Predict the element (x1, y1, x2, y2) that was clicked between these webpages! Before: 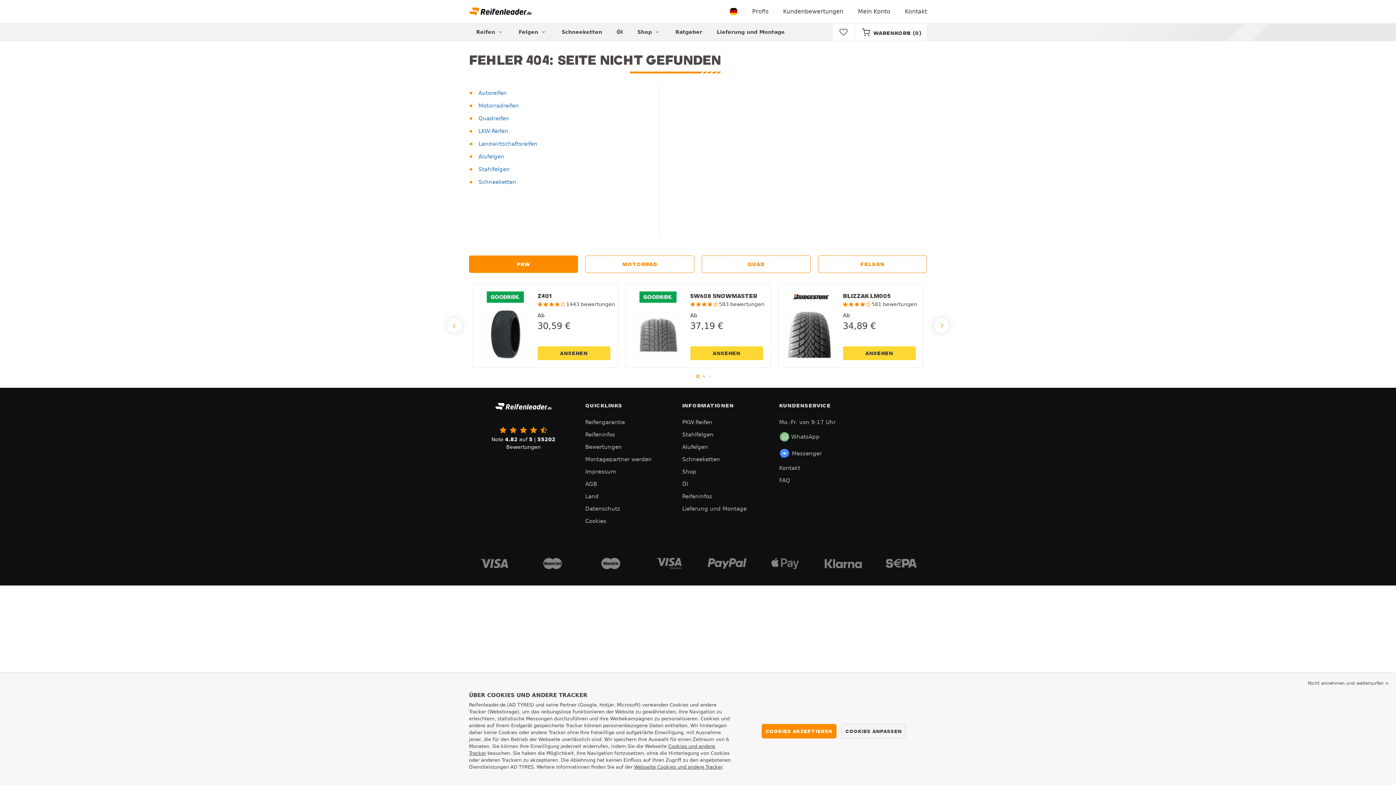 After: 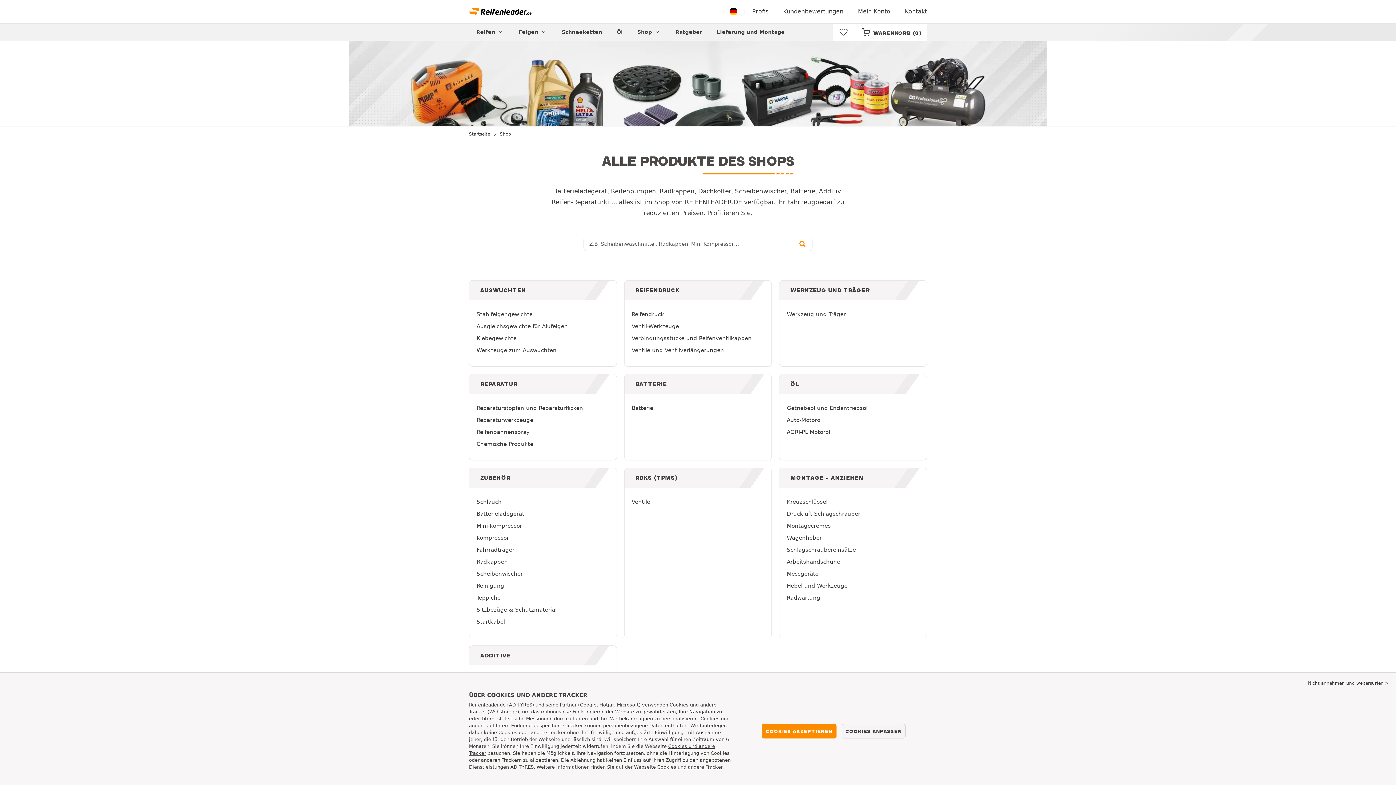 Action: bbox: (630, 23, 668, 40) label: Shop 